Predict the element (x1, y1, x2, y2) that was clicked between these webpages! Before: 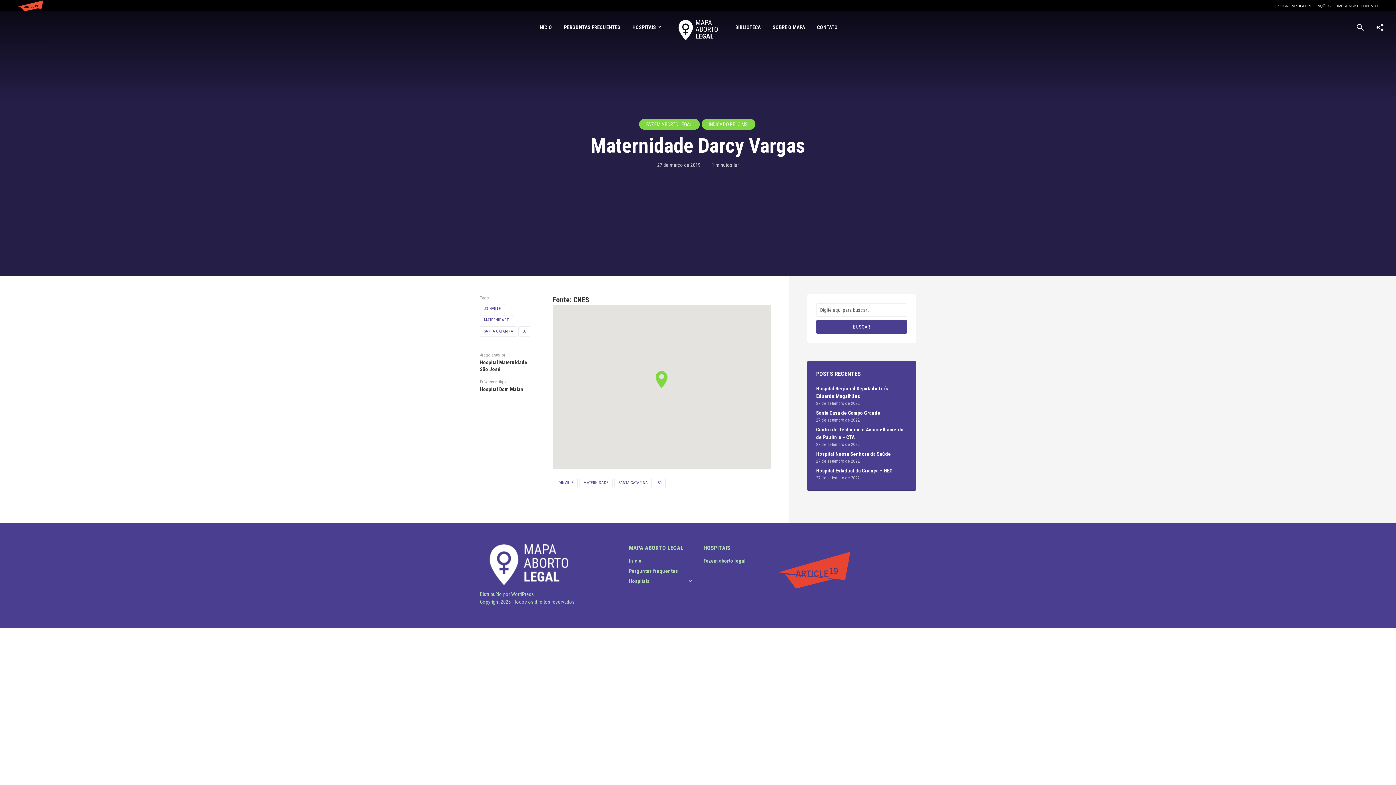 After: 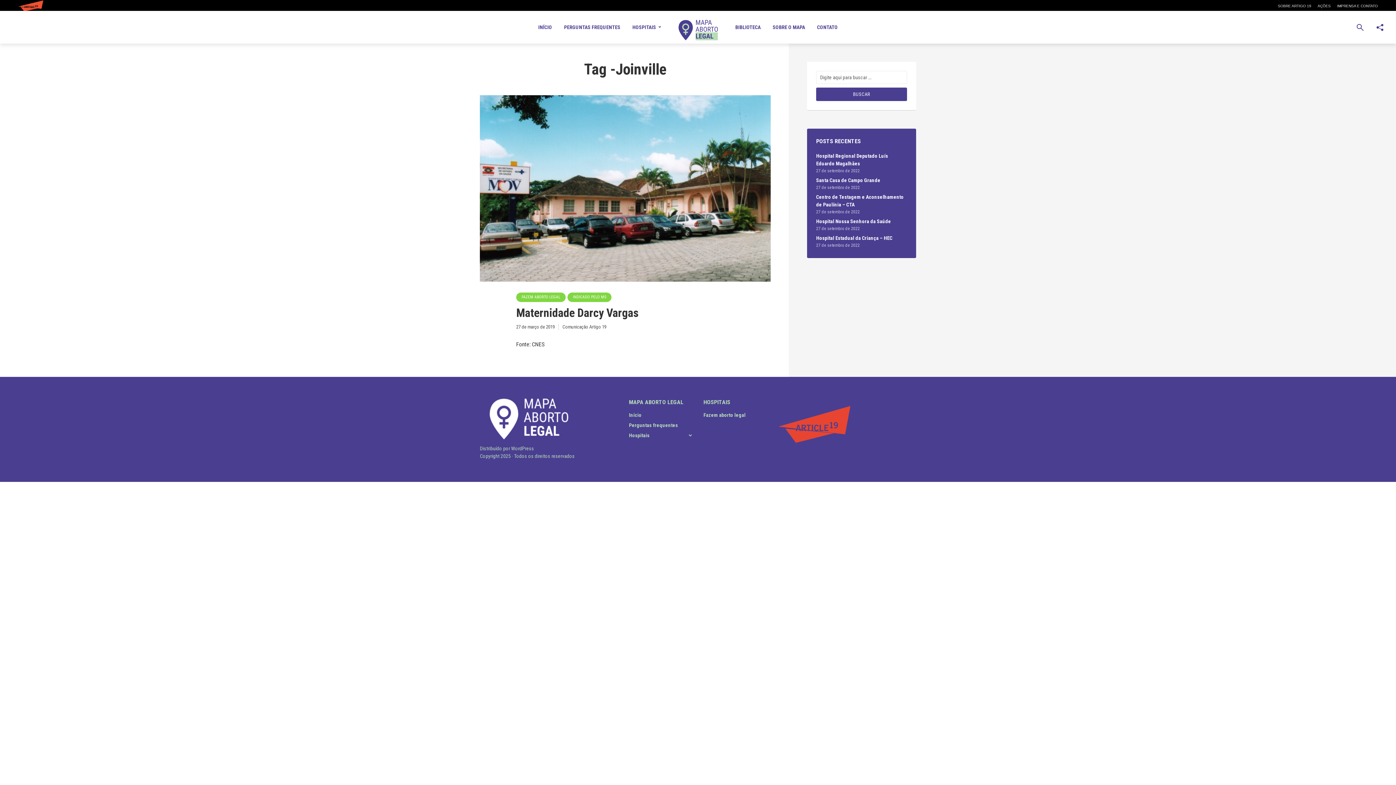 Action: label: JOINVILLE bbox: (552, 478, 577, 488)